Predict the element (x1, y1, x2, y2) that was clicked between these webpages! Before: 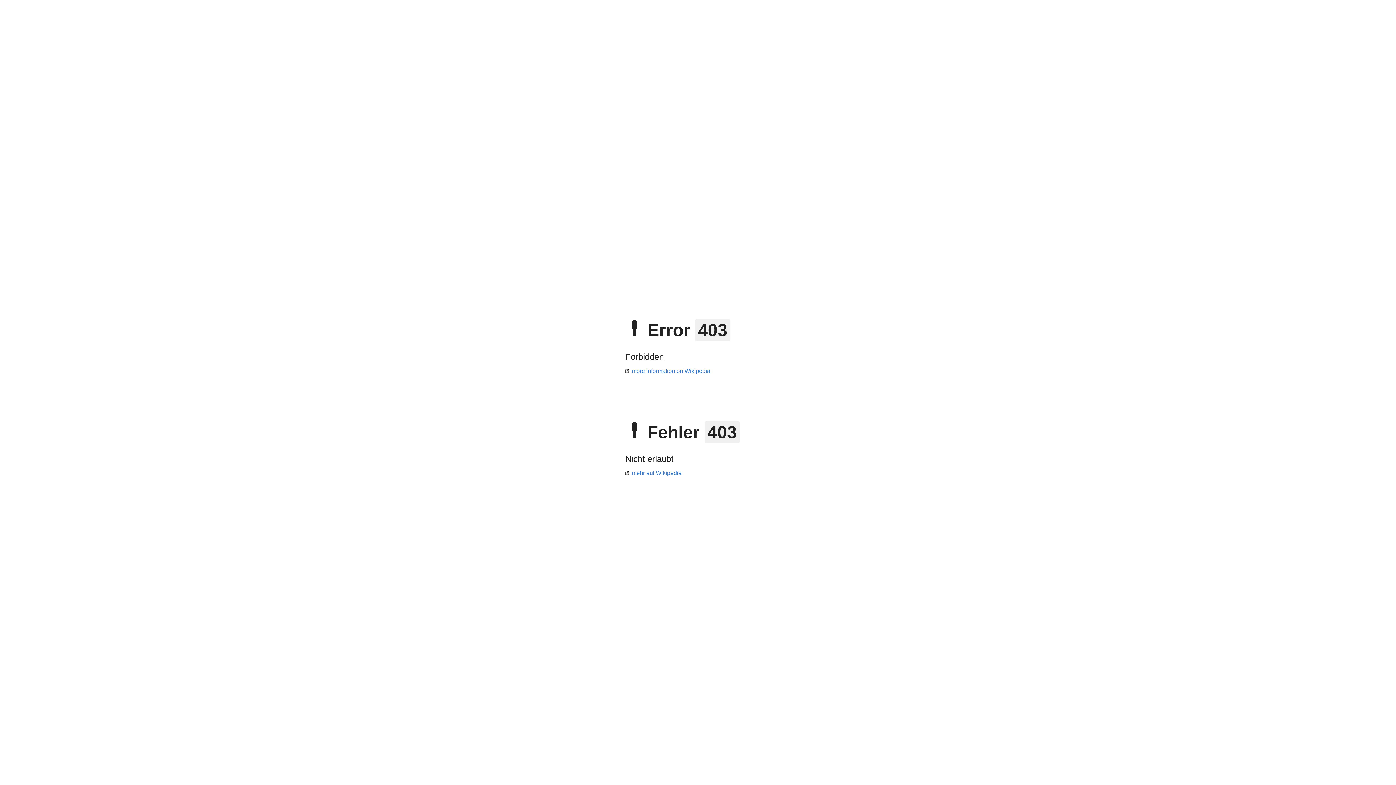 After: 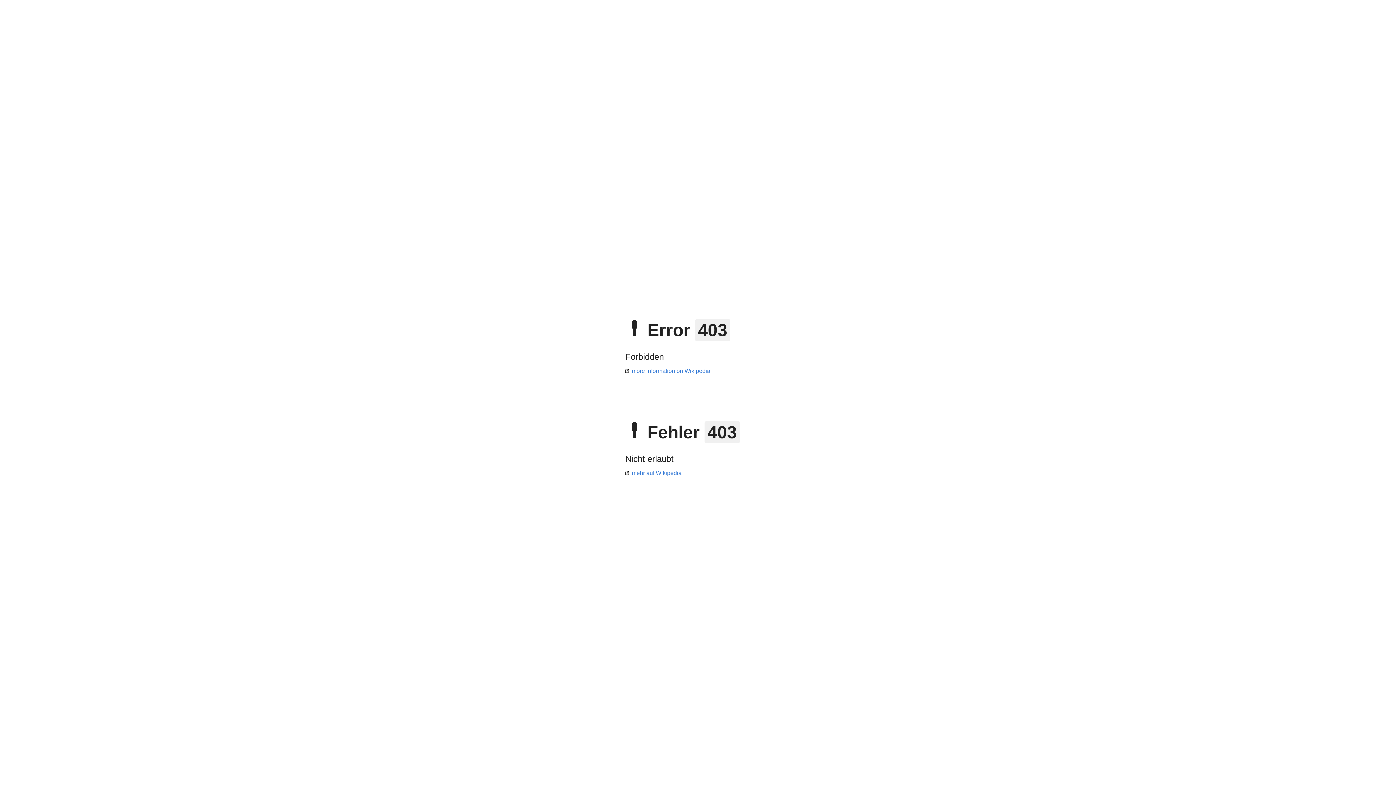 Action: bbox: (625, 368, 710, 374) label: more information on Wikipedia